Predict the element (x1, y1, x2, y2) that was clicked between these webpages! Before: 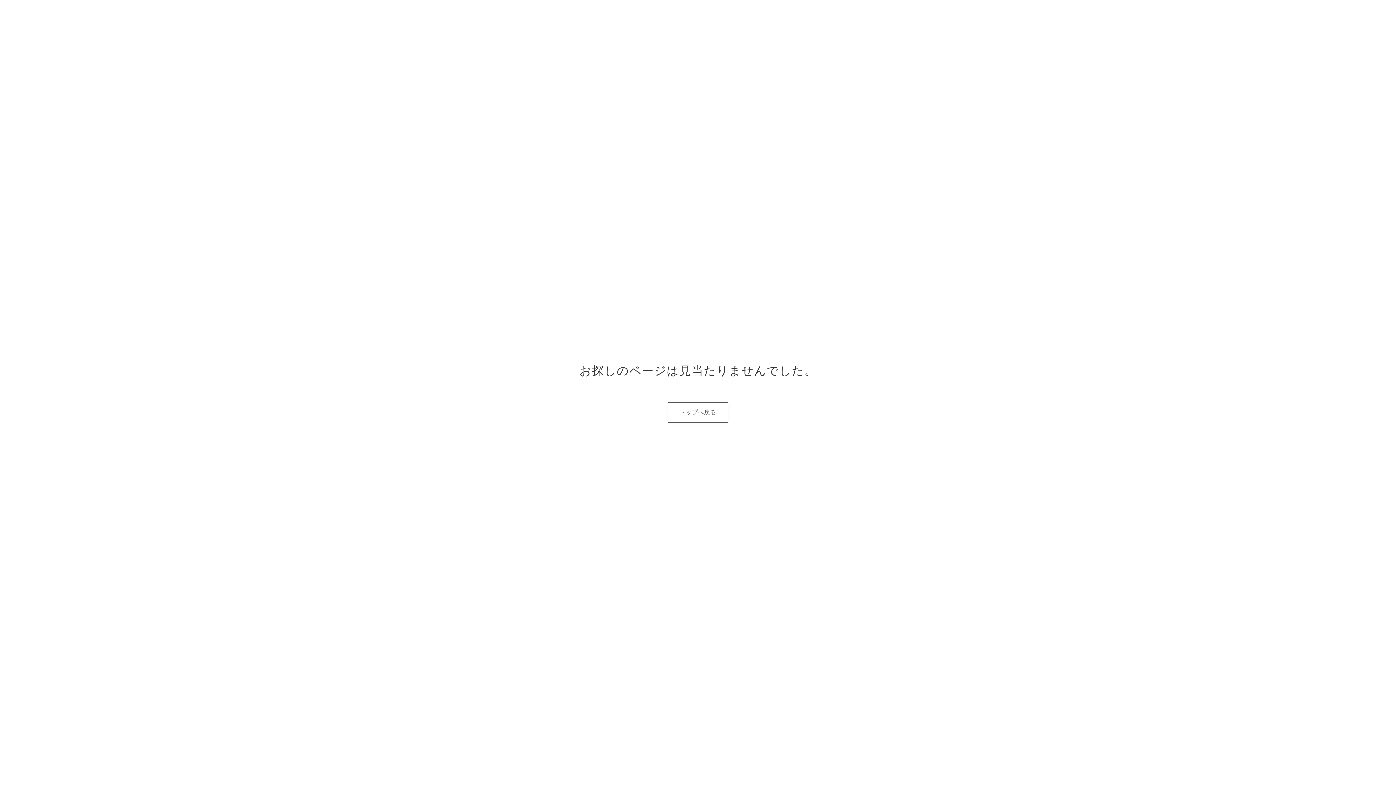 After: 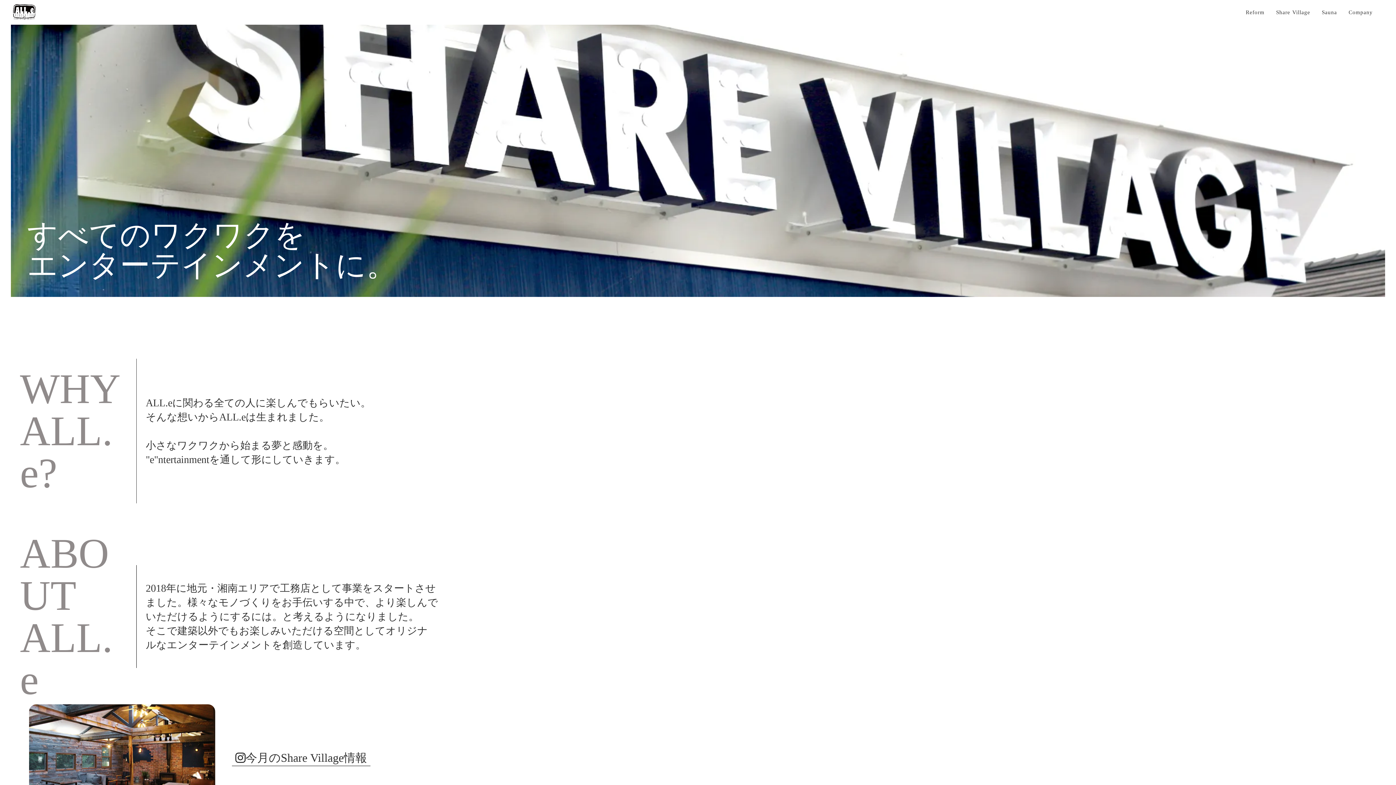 Action: label: トップへ戻る bbox: (667, 402, 728, 422)